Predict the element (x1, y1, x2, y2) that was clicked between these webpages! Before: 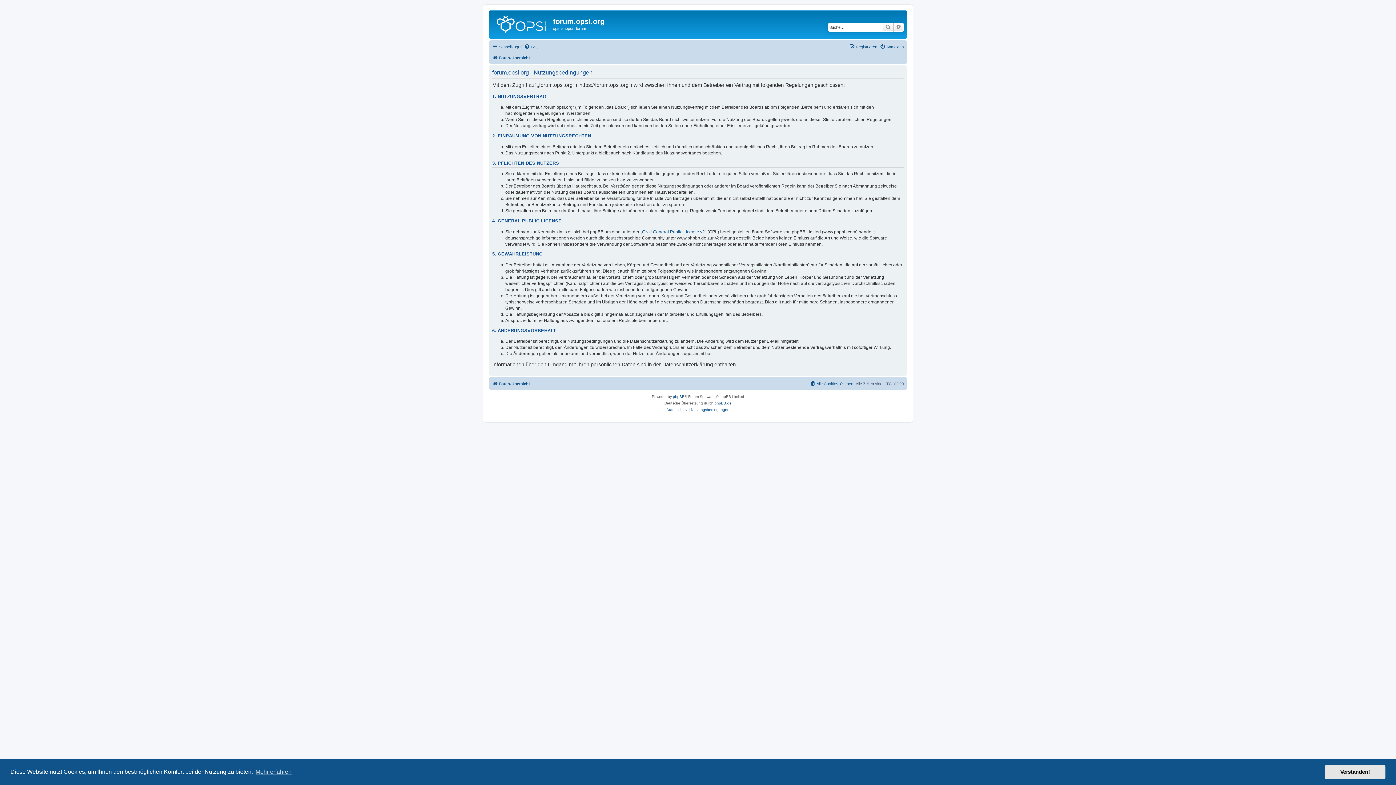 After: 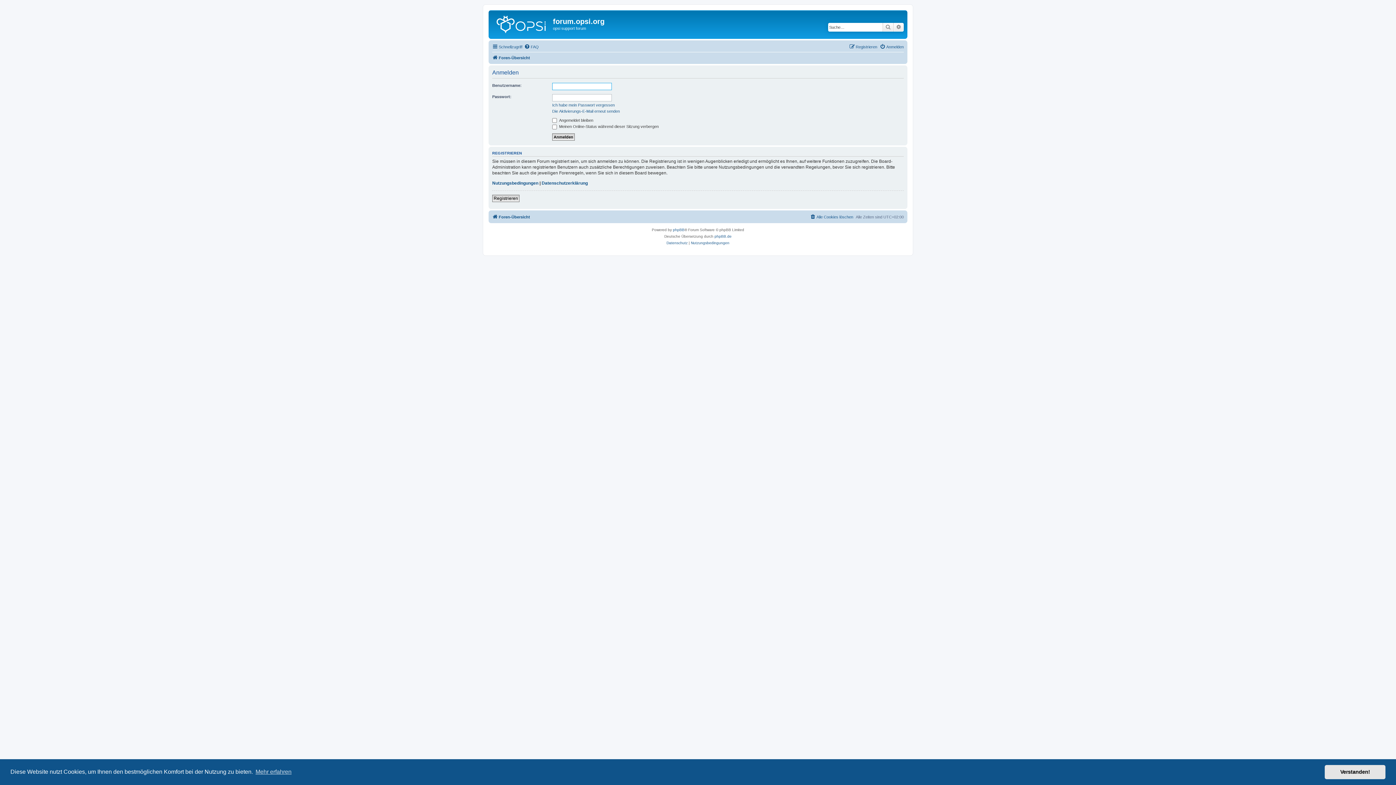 Action: bbox: (880, 42, 904, 51) label: Anmelden